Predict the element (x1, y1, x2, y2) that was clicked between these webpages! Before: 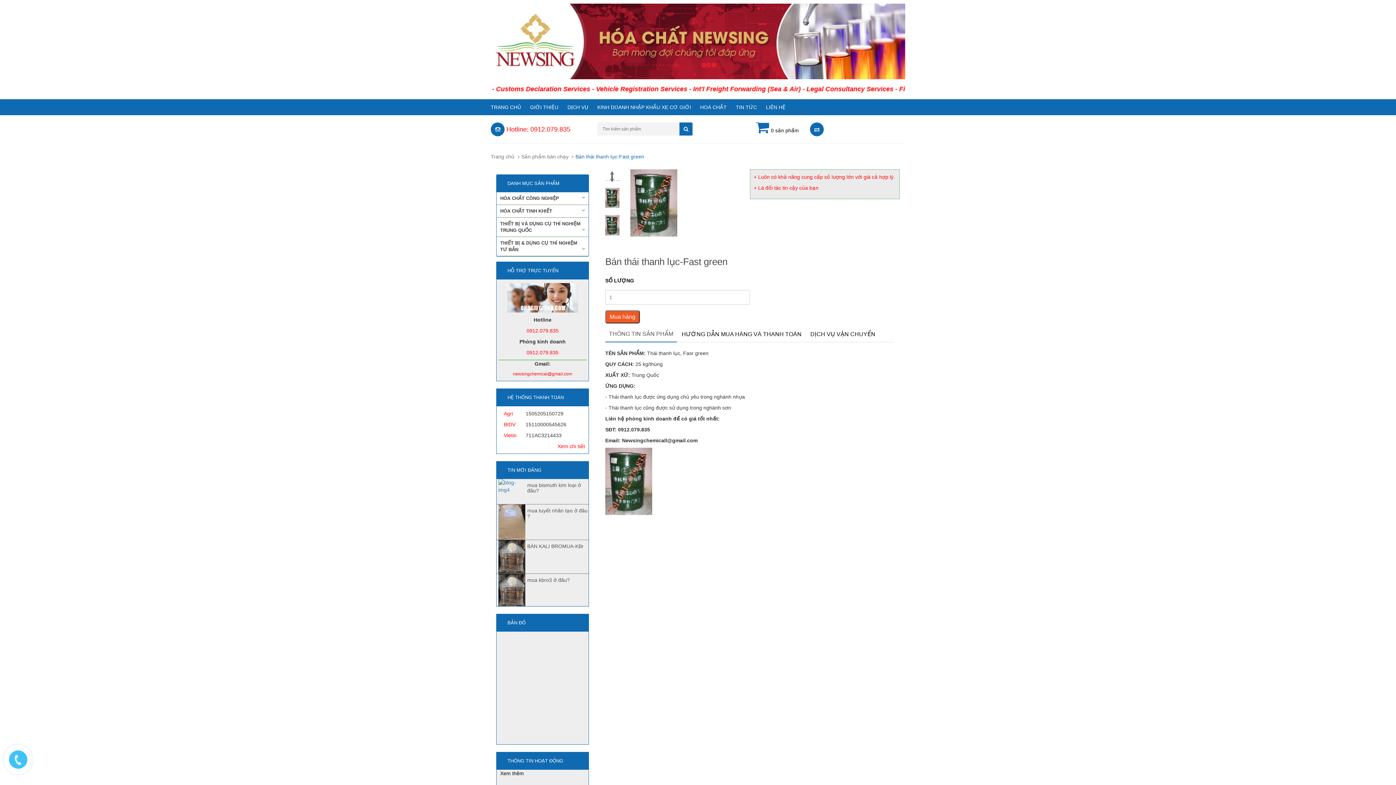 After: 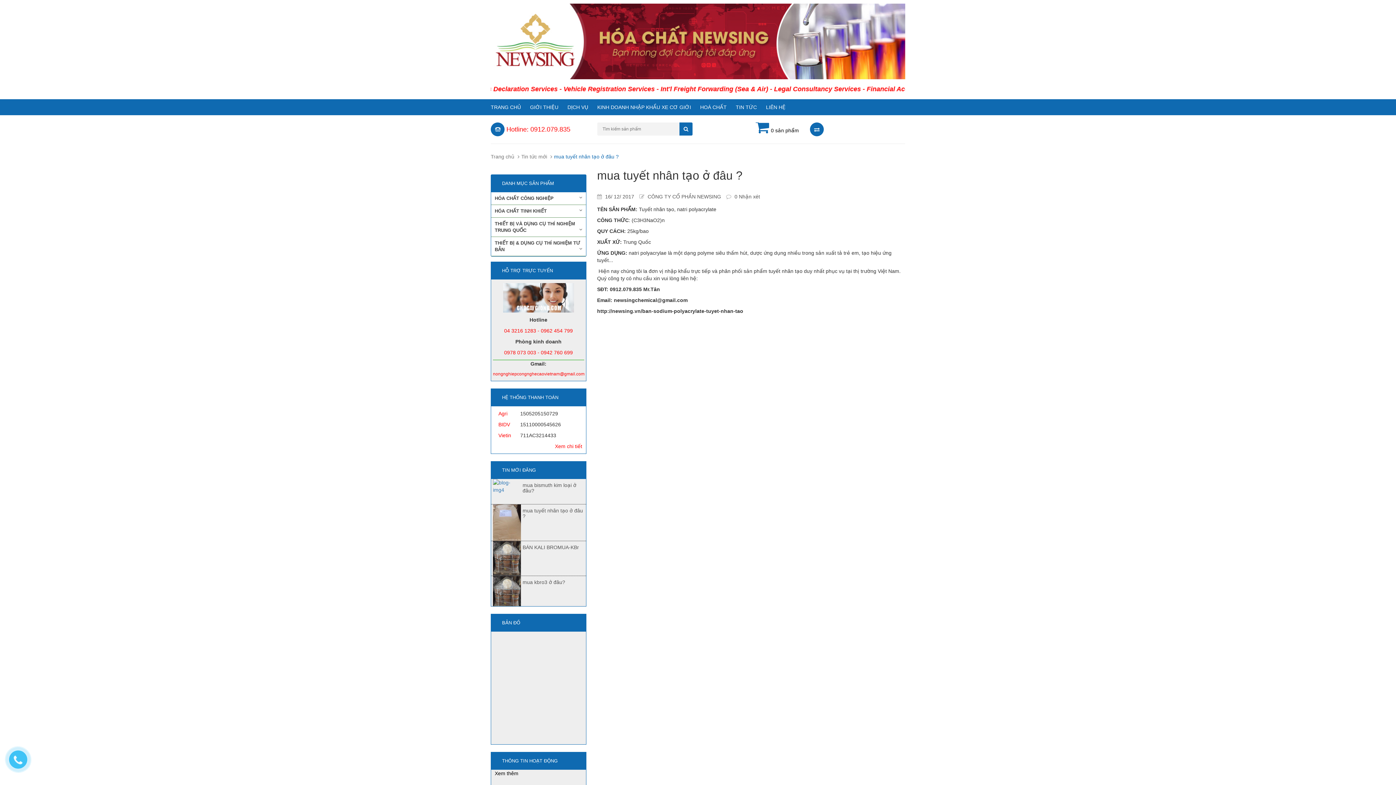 Action: label: mua tuyết nhân tạo ở đâu ? bbox: (498, 508, 588, 519)